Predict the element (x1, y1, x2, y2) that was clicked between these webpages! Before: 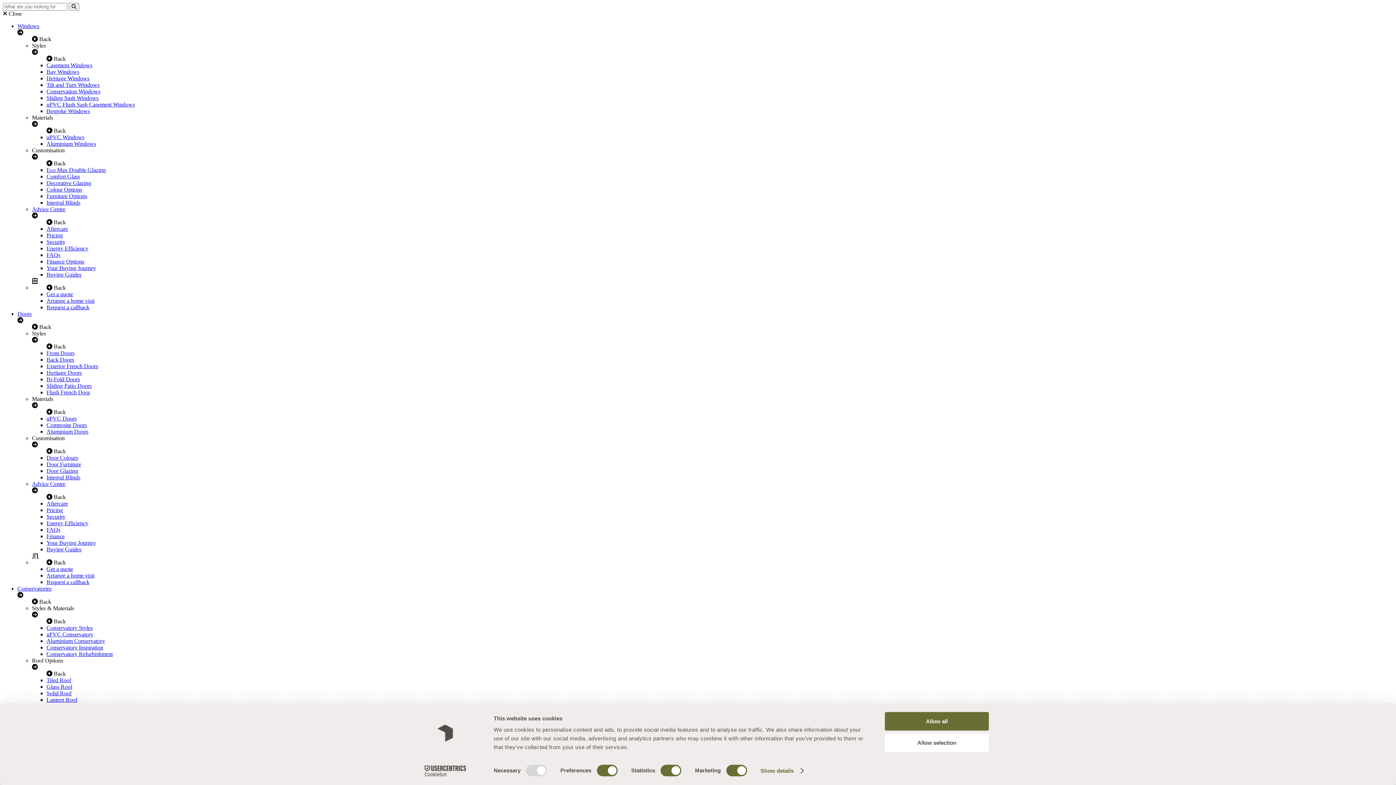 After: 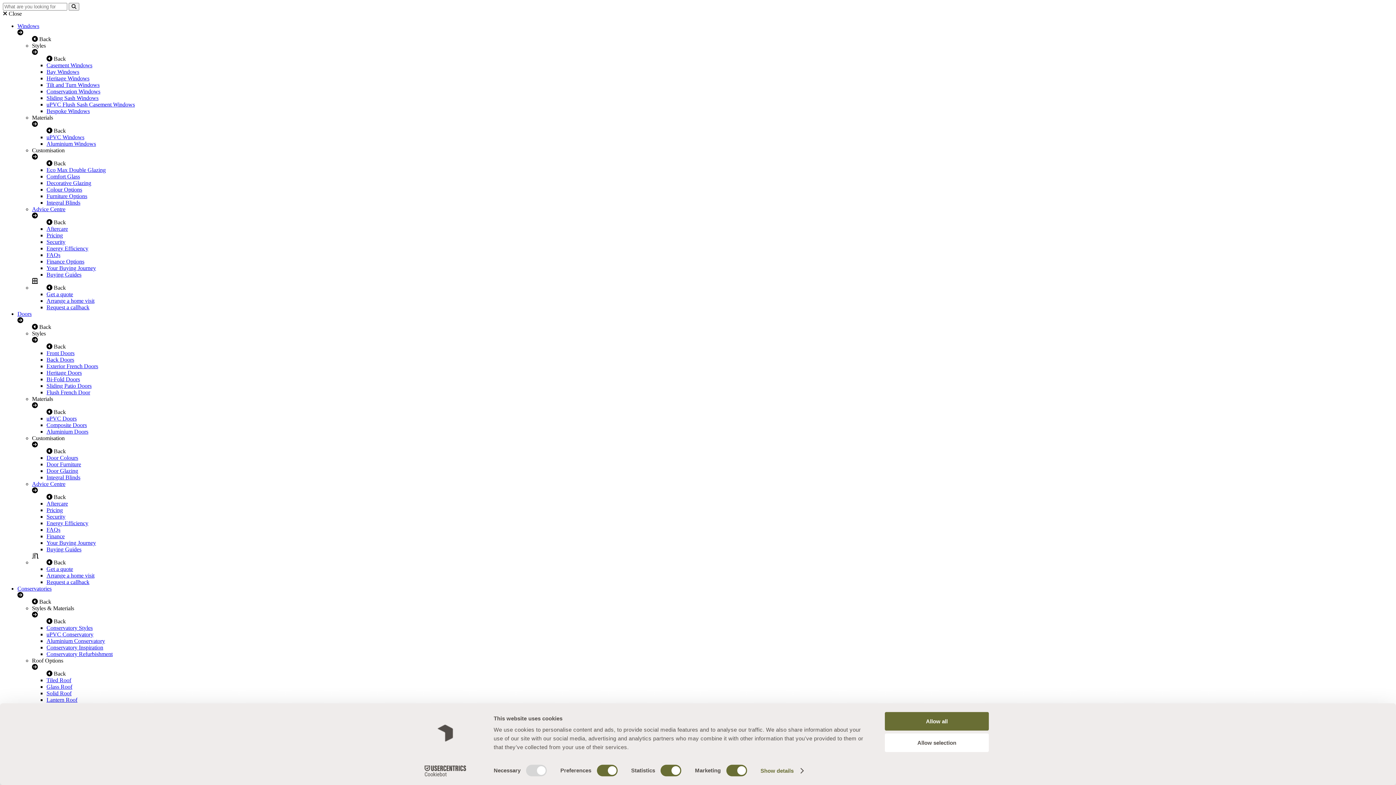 Action: label: Exterior French Doors bbox: (46, 363, 98, 369)